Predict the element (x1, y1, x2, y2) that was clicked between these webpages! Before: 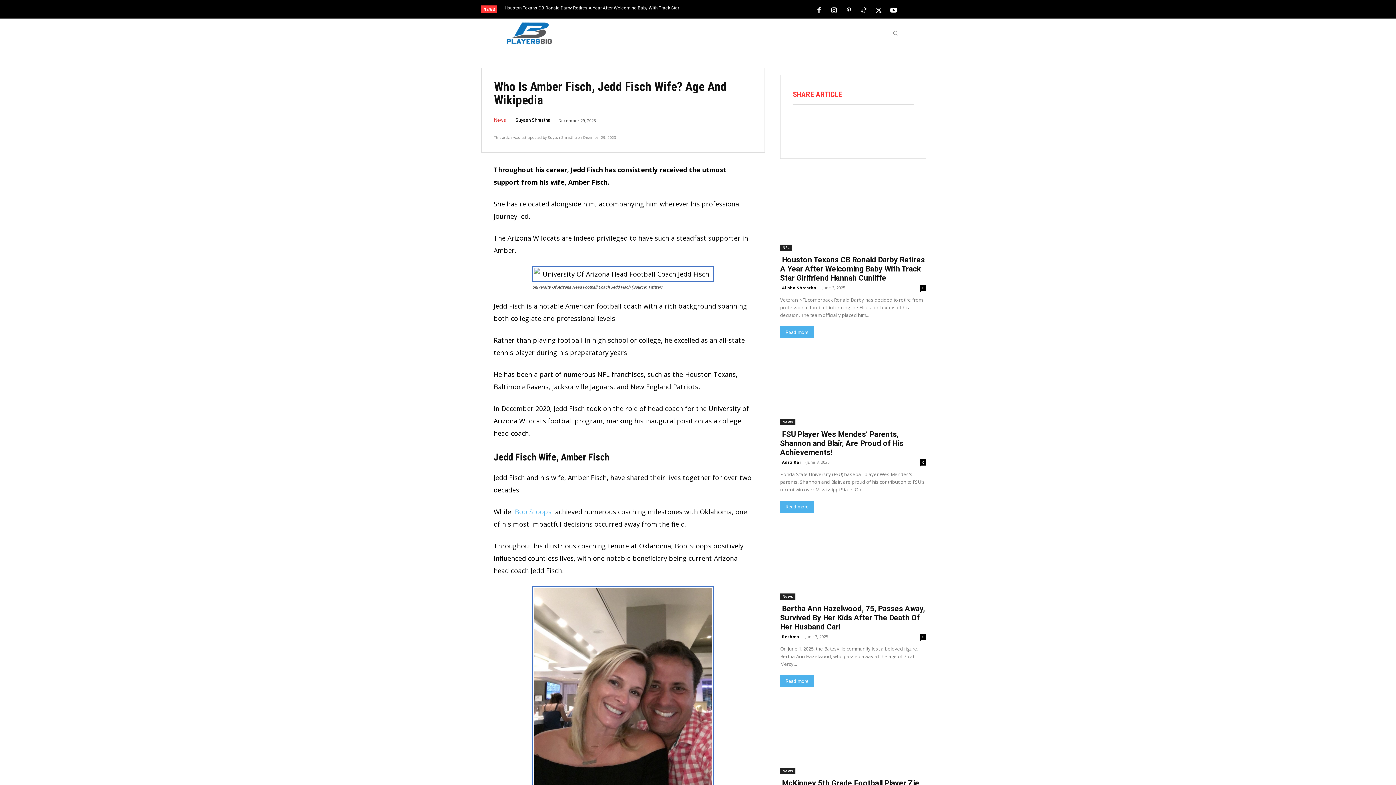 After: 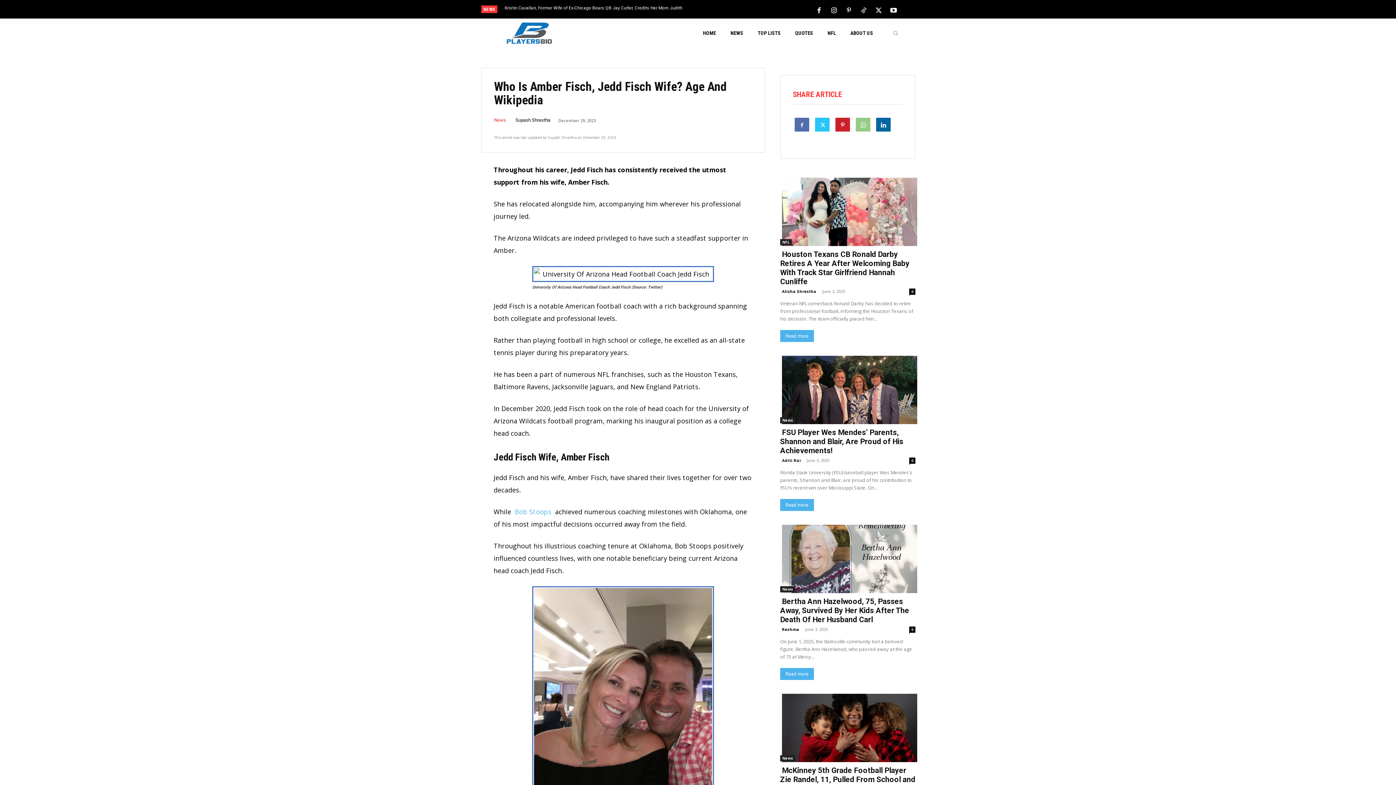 Action: bbox: (854, 117, 872, 131)